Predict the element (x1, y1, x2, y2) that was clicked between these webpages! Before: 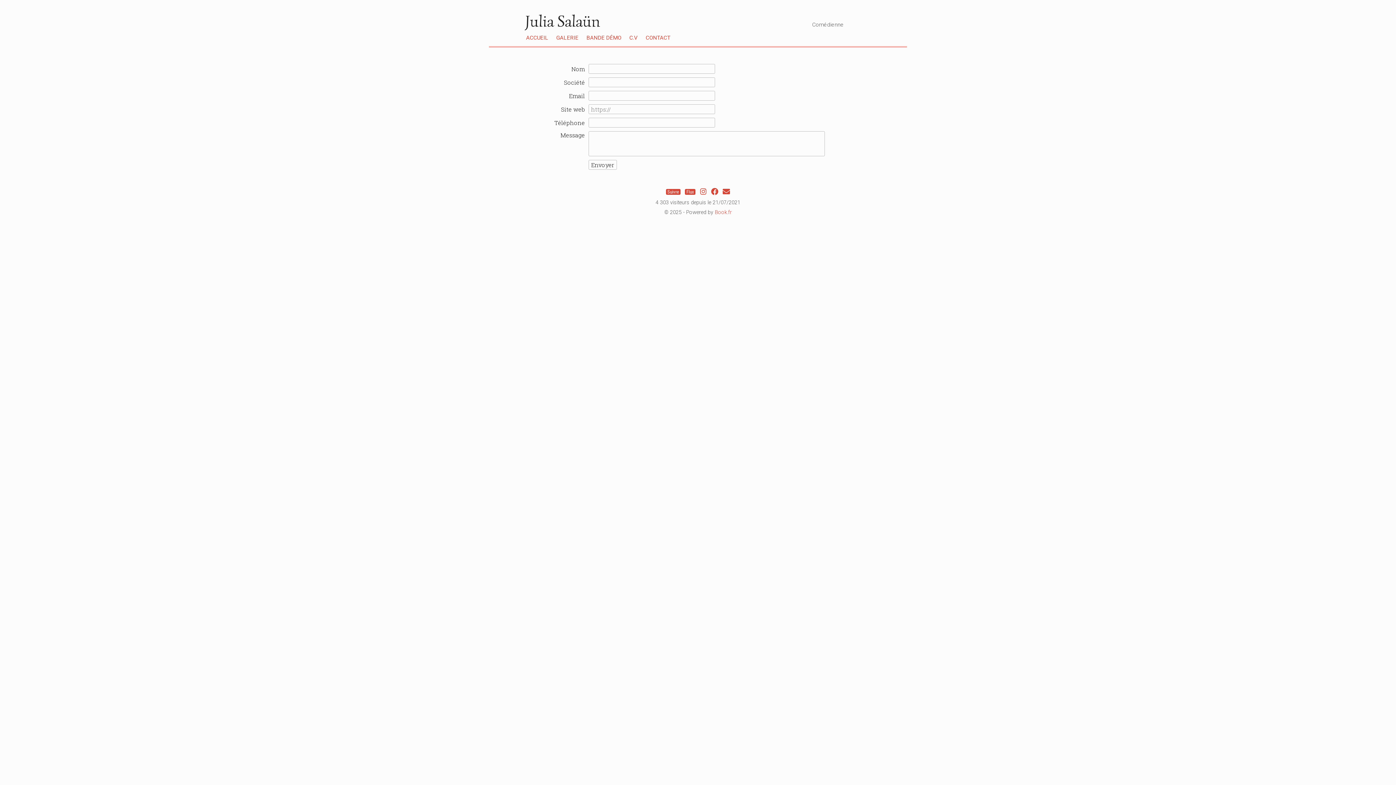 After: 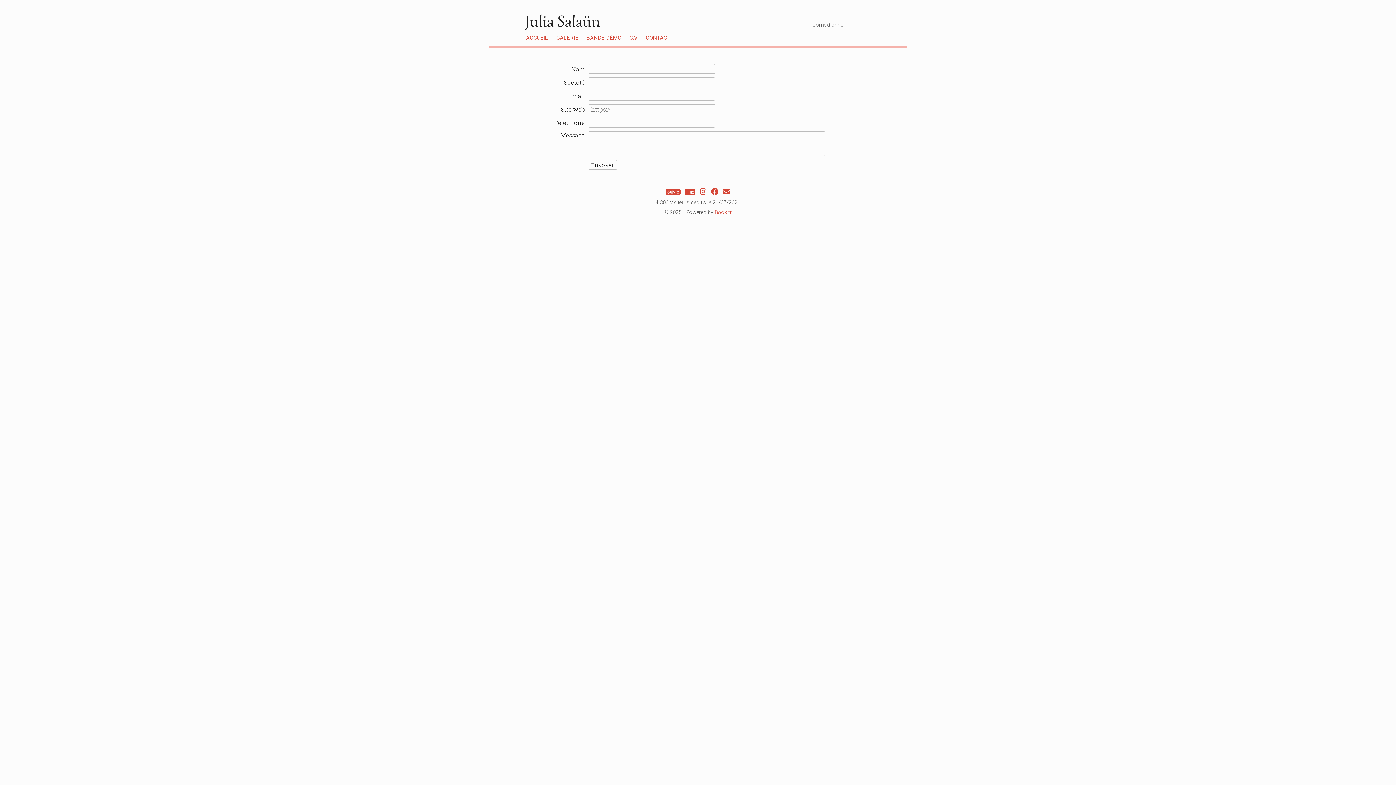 Action: bbox: (642, 32, 673, 43) label: CONTACT